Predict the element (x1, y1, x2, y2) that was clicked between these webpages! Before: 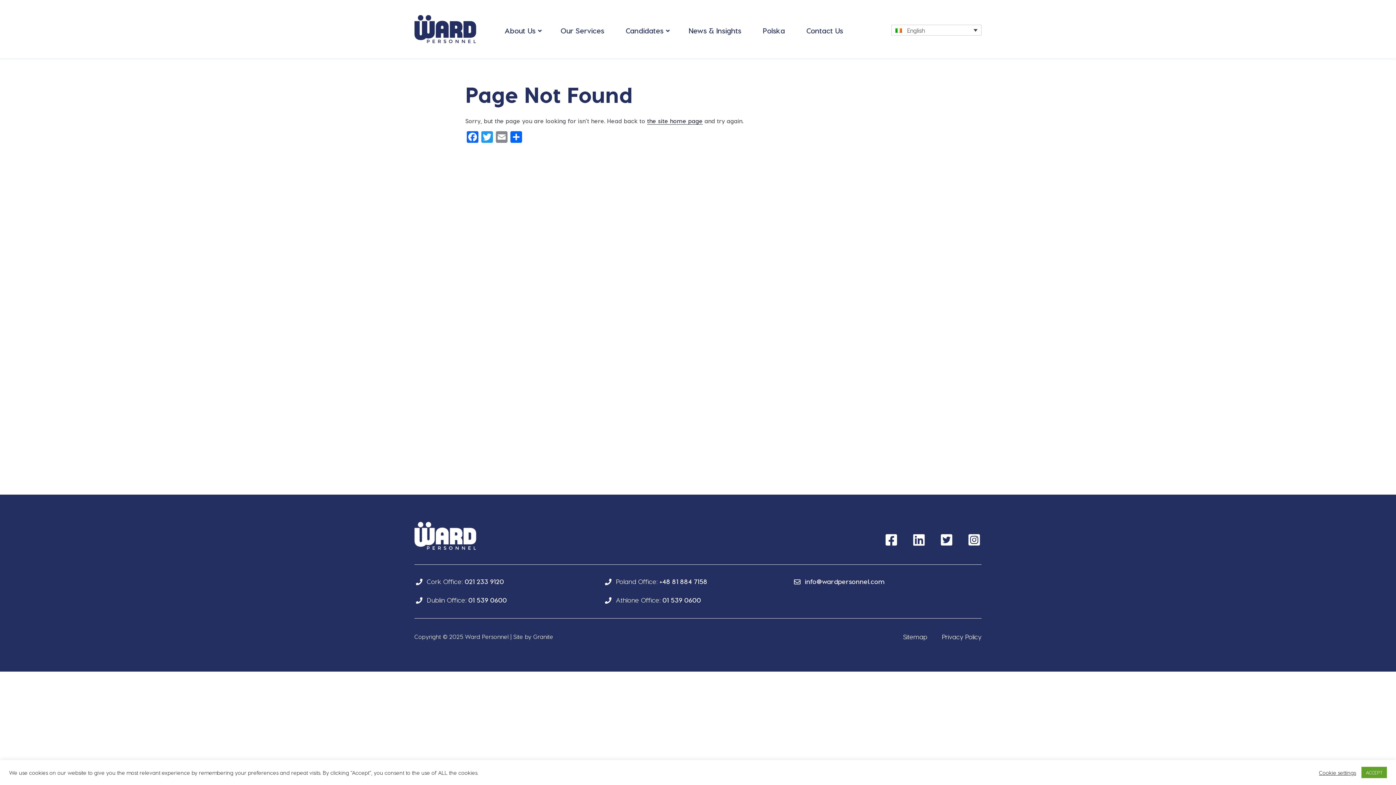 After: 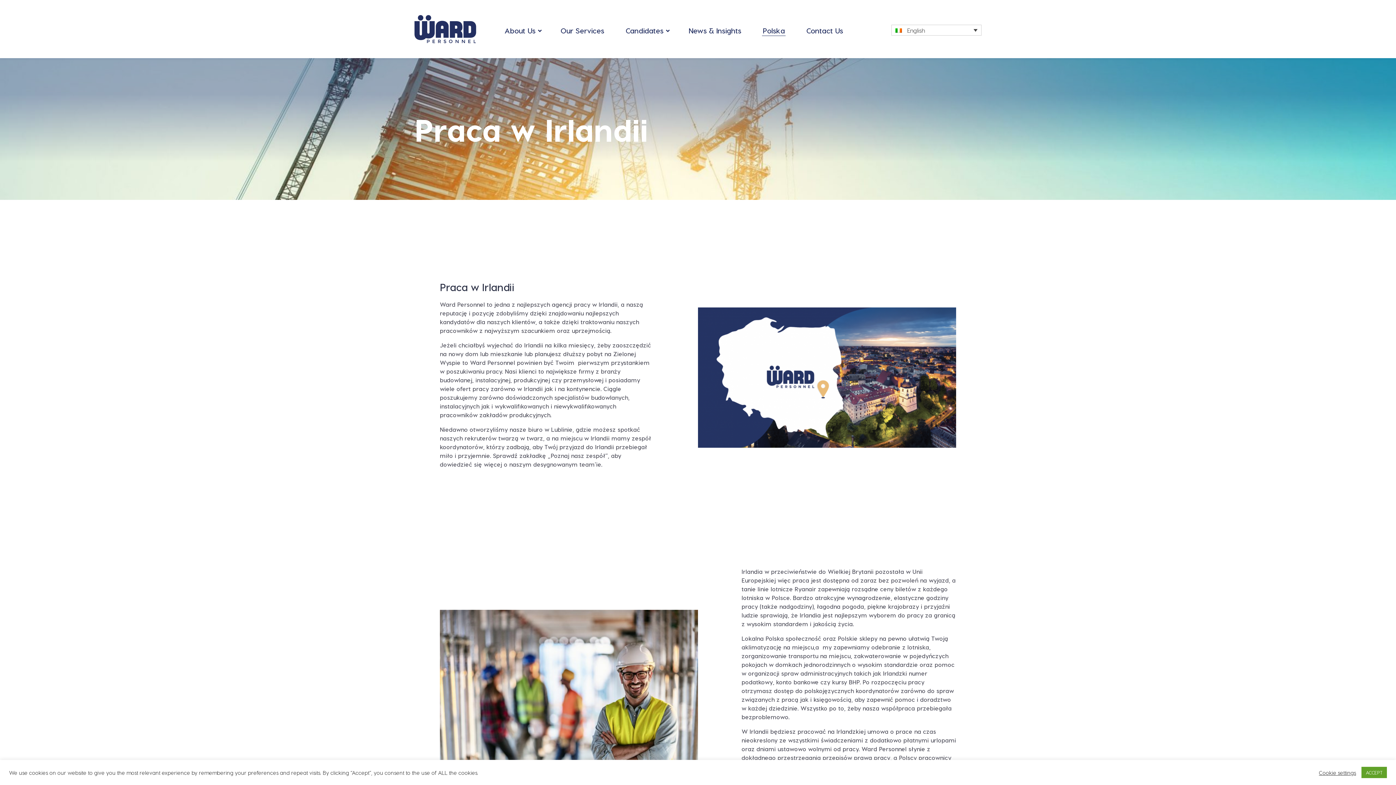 Action: label: Polska bbox: (762, 25, 785, 35)